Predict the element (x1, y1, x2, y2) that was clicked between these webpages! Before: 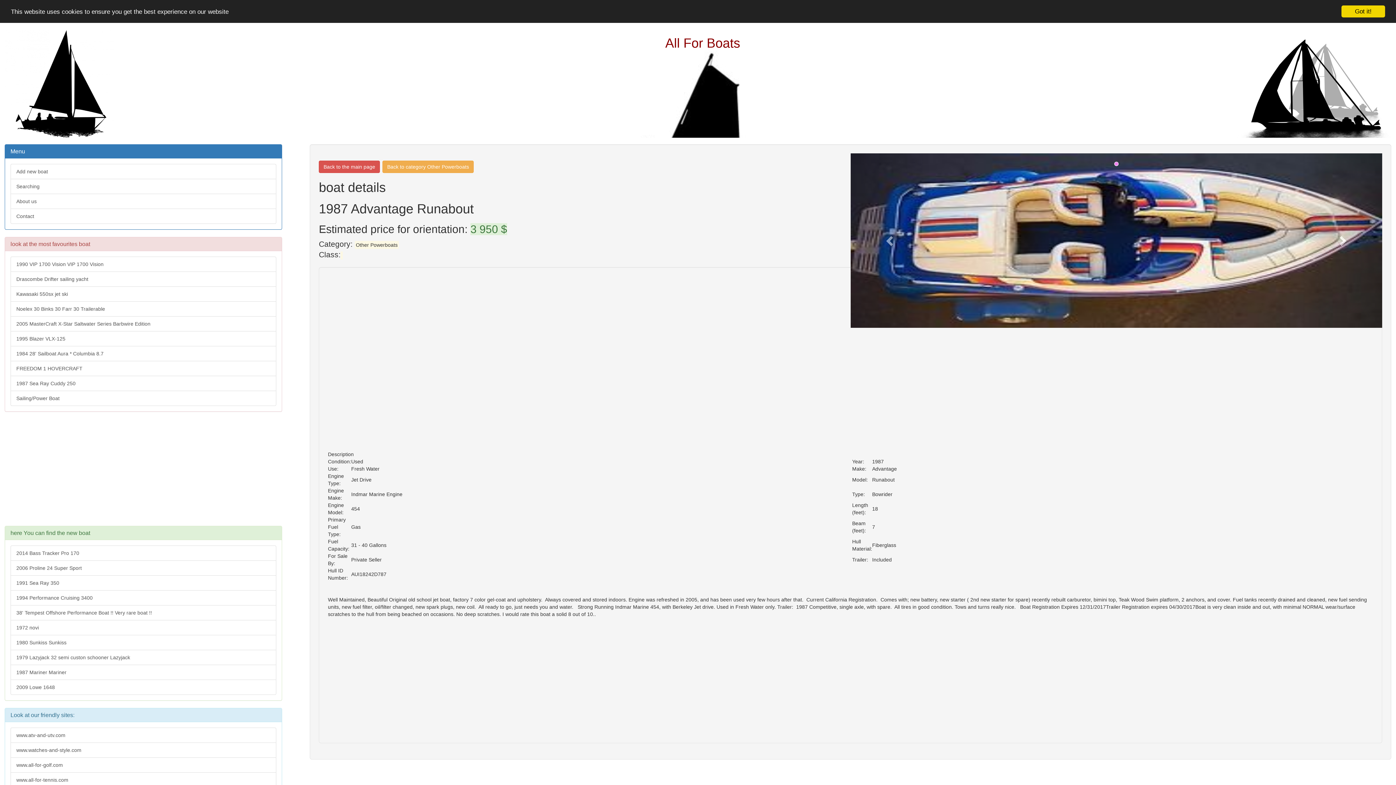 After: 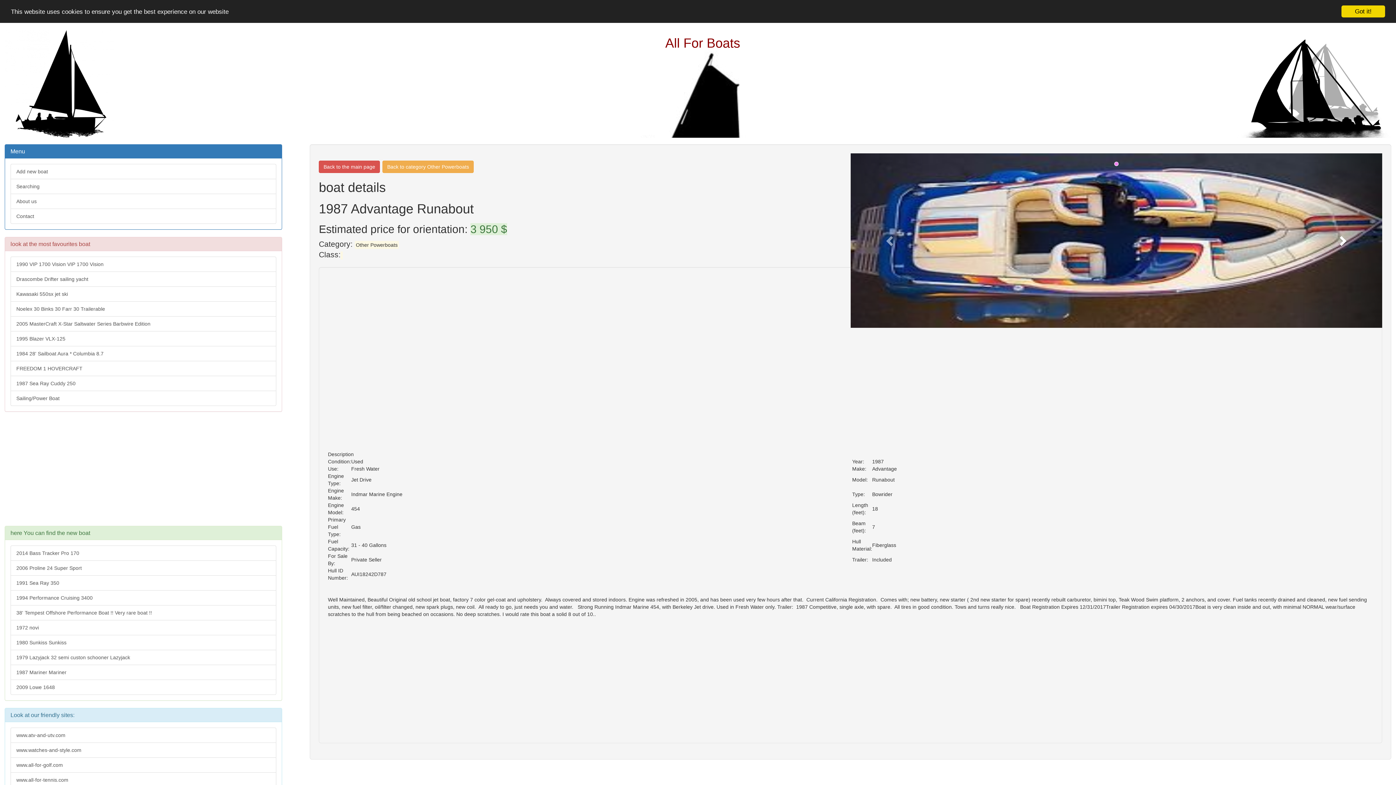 Action: bbox: (1302, 153, 1382, 328) label: Next